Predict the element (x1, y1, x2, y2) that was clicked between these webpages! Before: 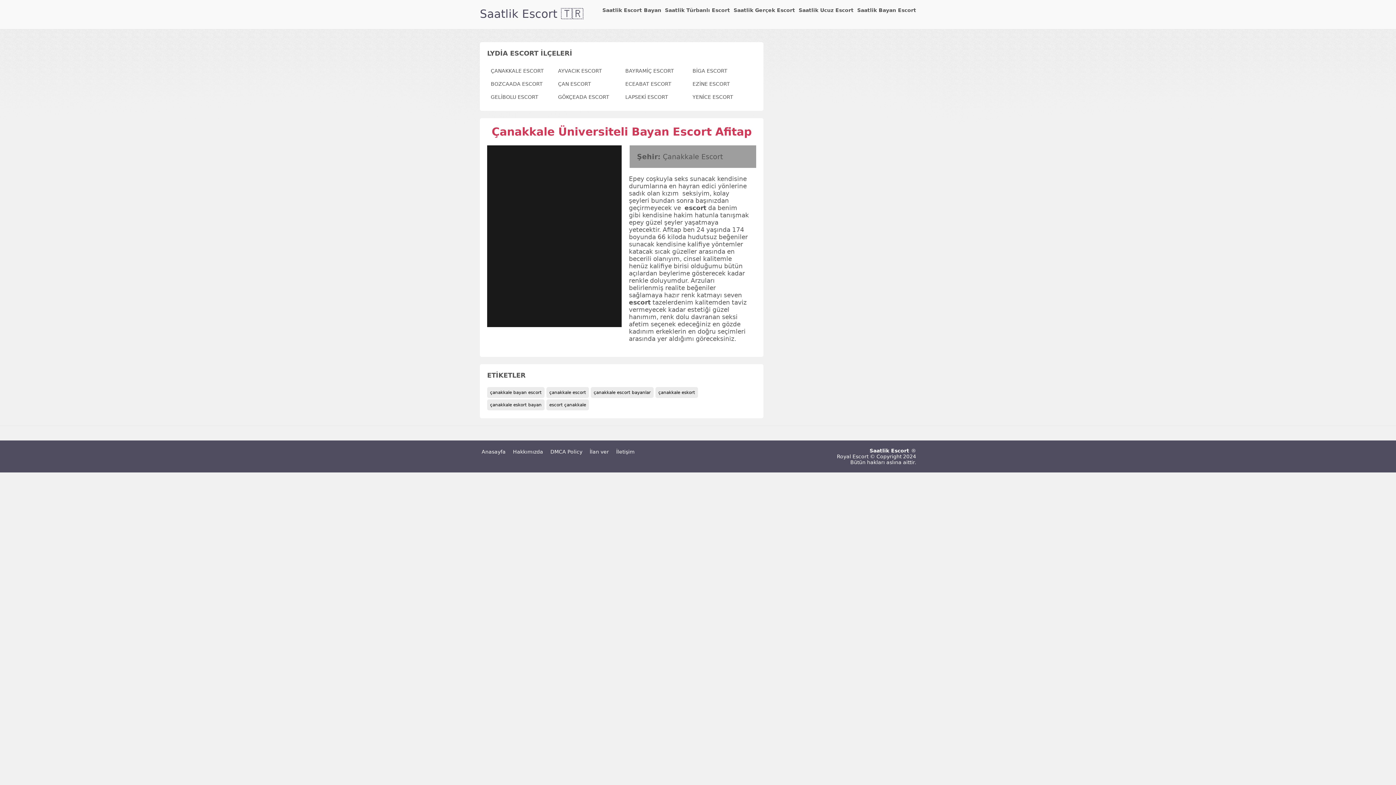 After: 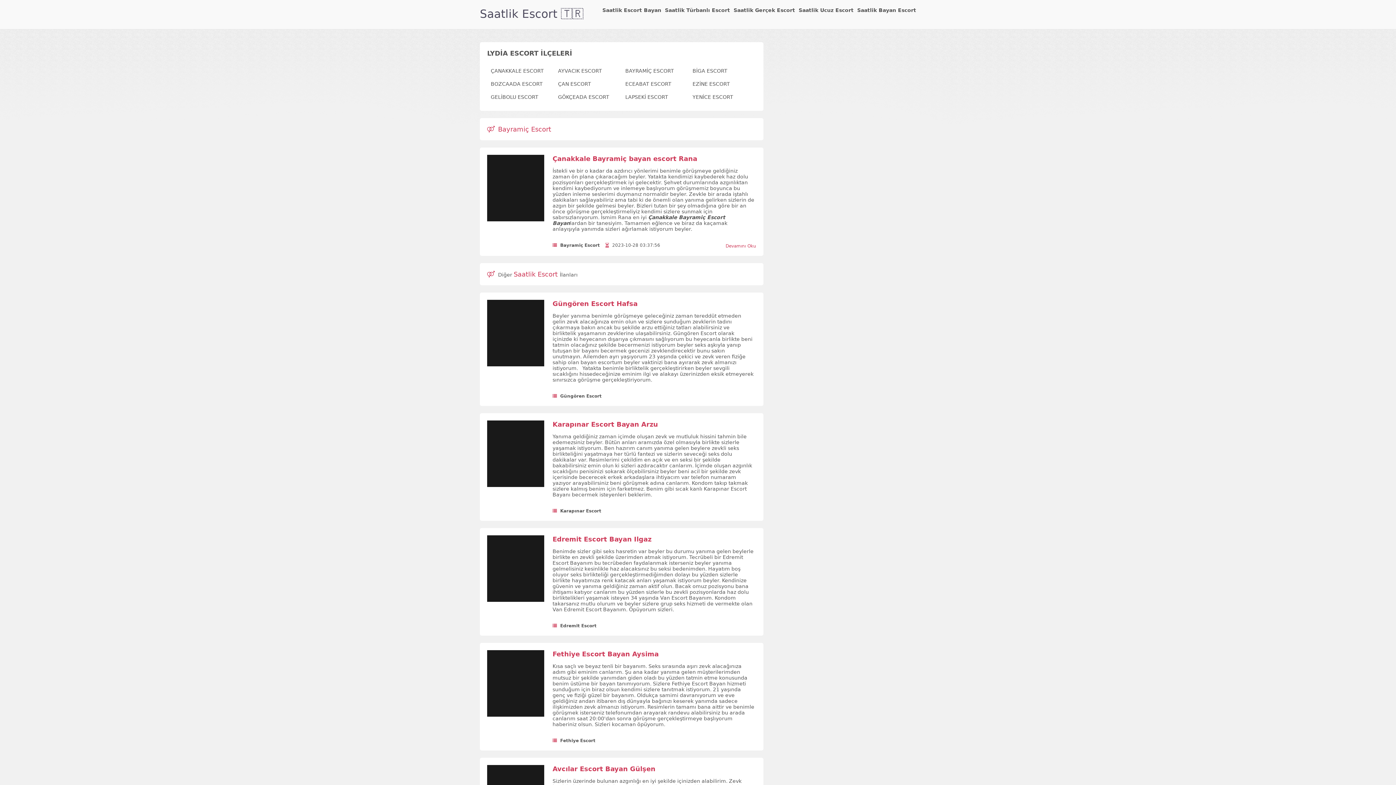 Action: bbox: (625, 68, 674, 73) label: BAYRAMİÇ ESCORT